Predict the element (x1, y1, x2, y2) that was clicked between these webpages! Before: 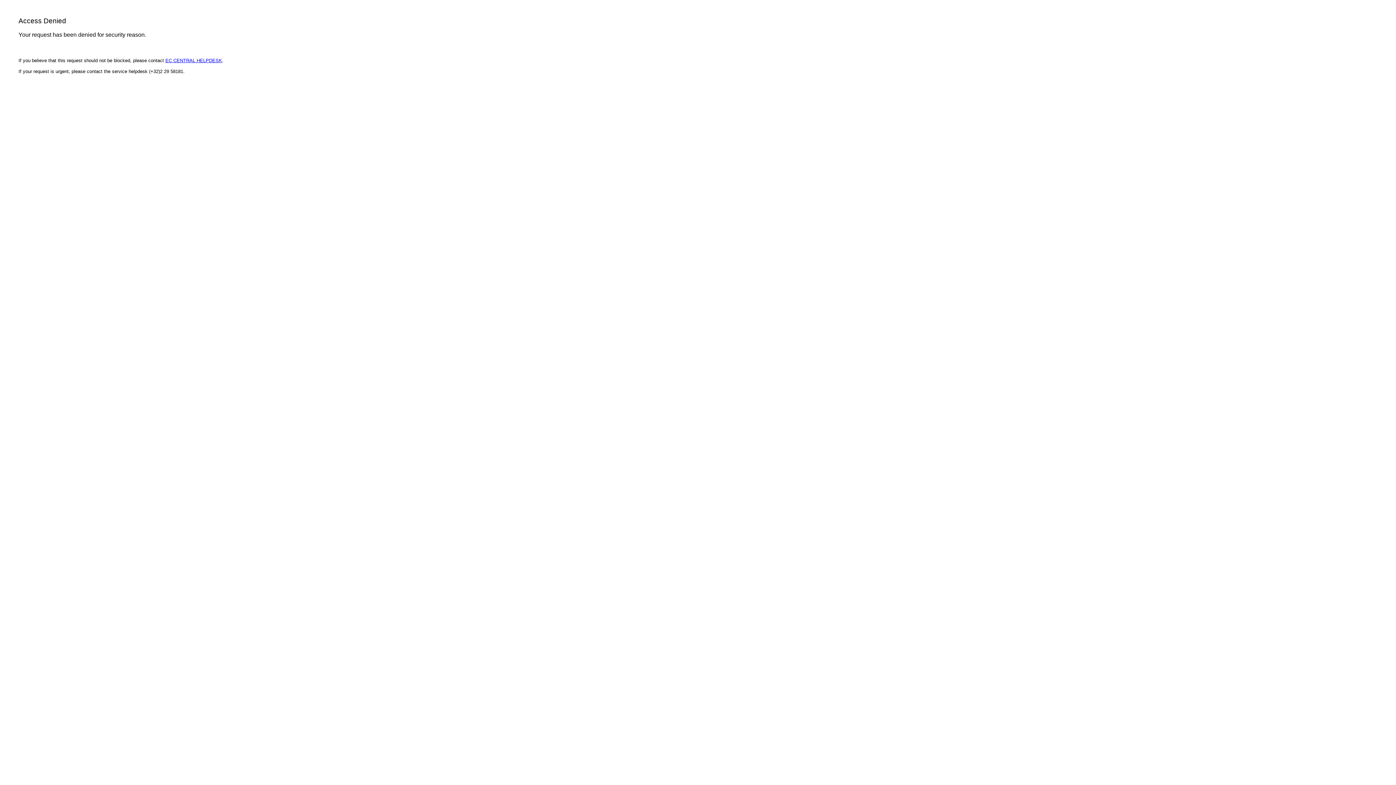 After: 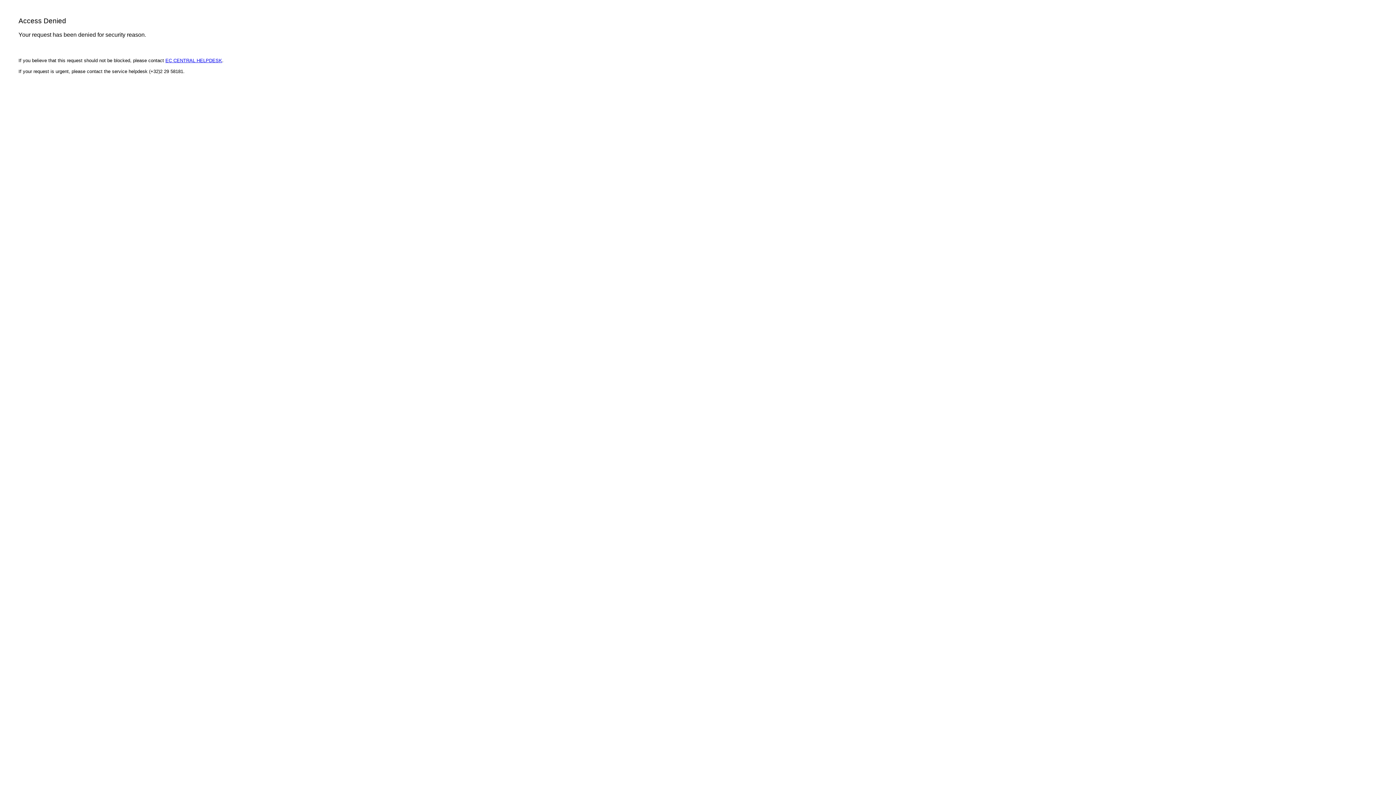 Action: bbox: (165, 57, 222, 63) label: EC CENTRAL HELPDESK